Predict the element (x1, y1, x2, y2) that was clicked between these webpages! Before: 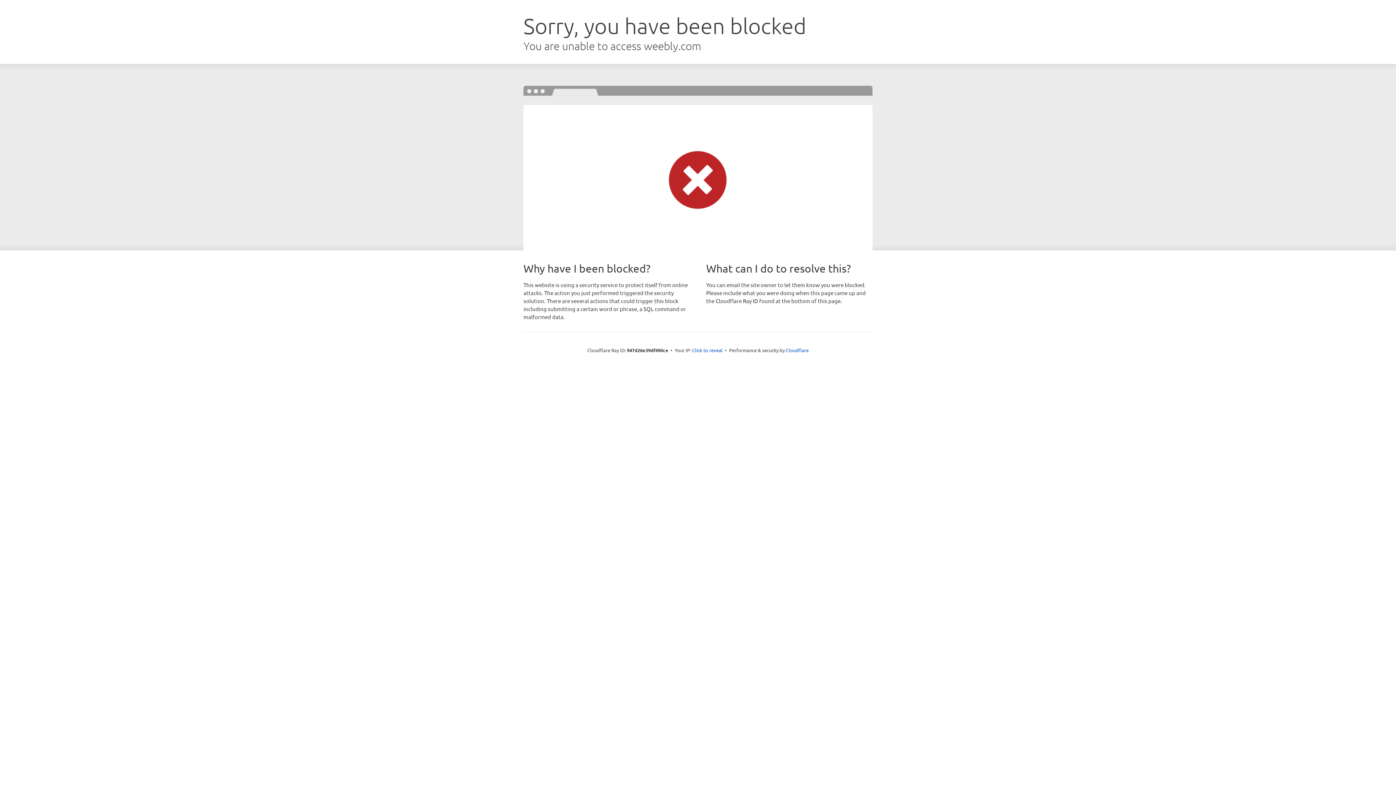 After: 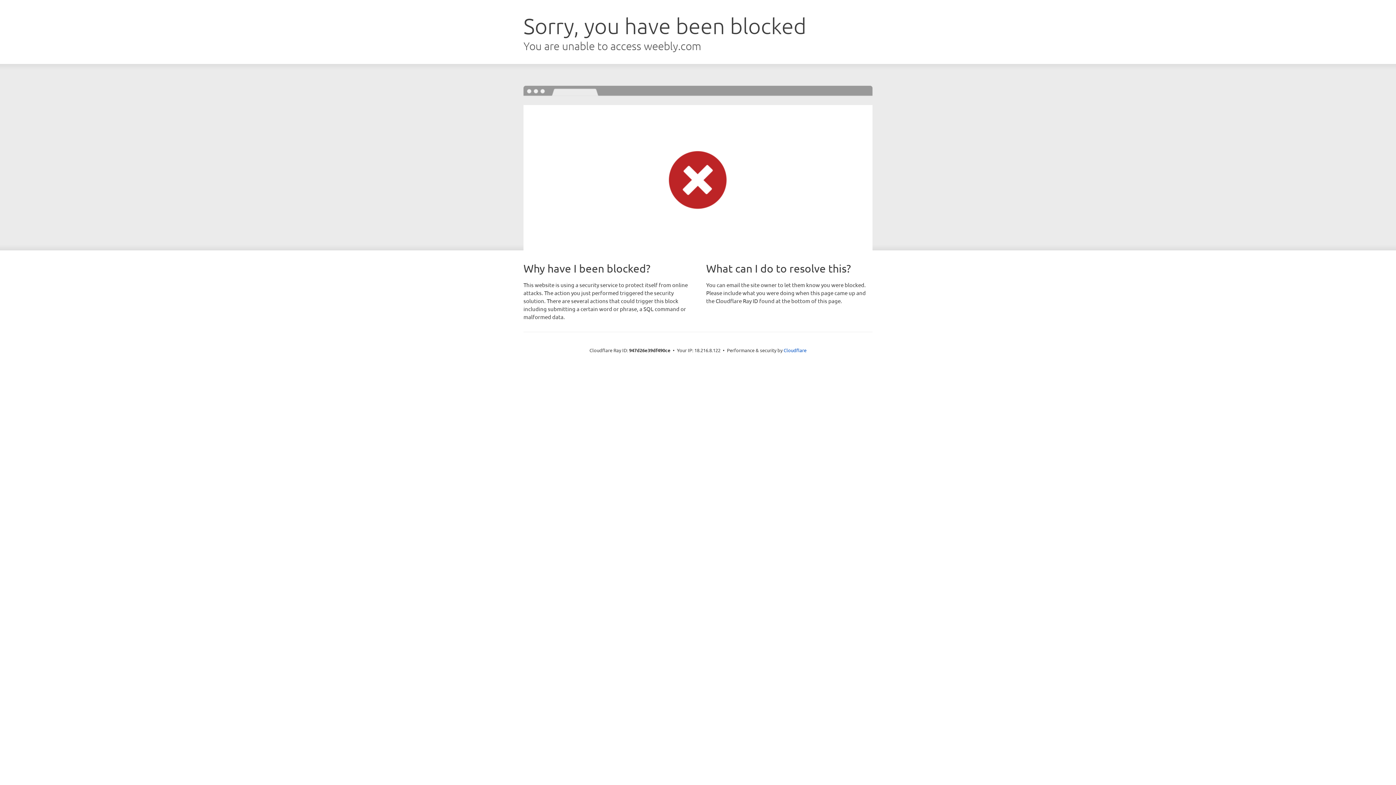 Action: bbox: (692, 346, 722, 353) label: Click to reveal